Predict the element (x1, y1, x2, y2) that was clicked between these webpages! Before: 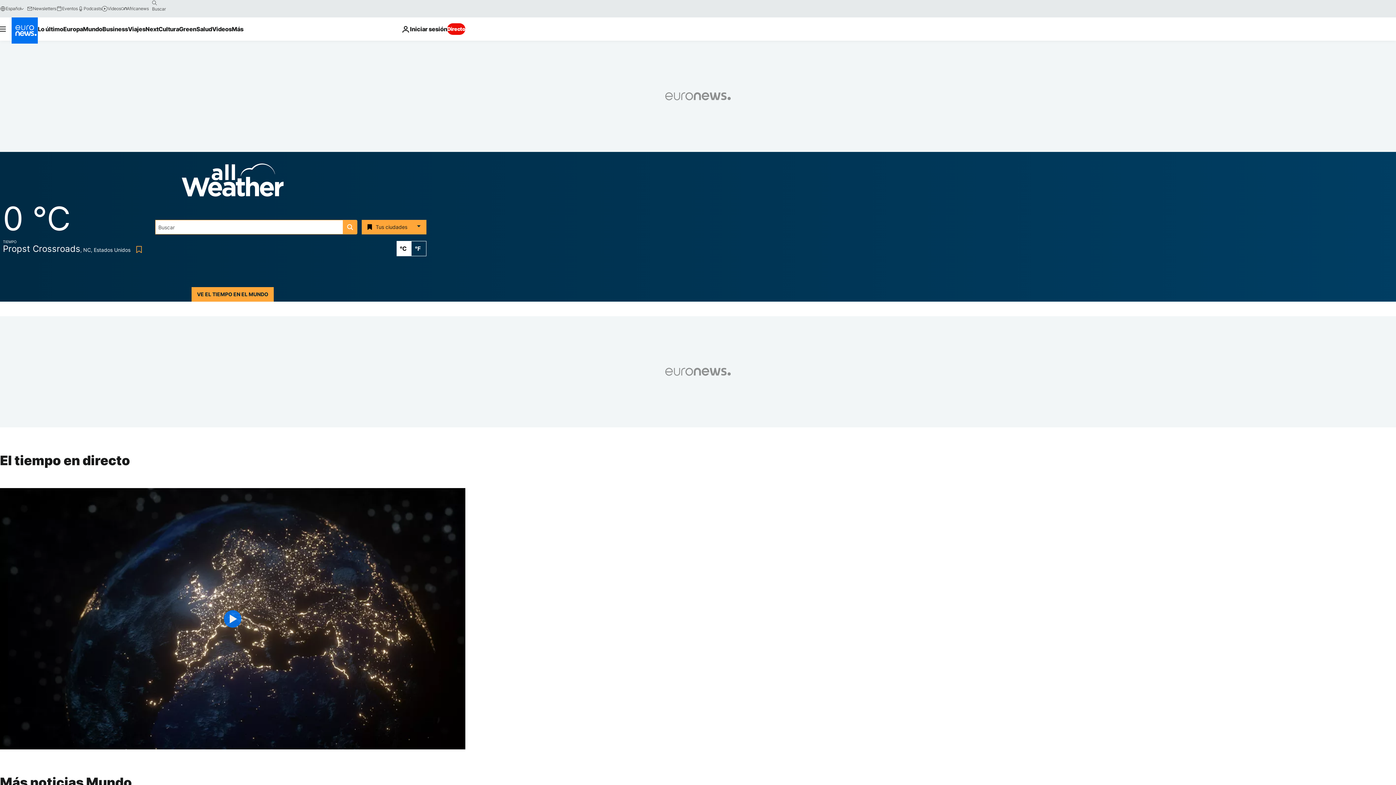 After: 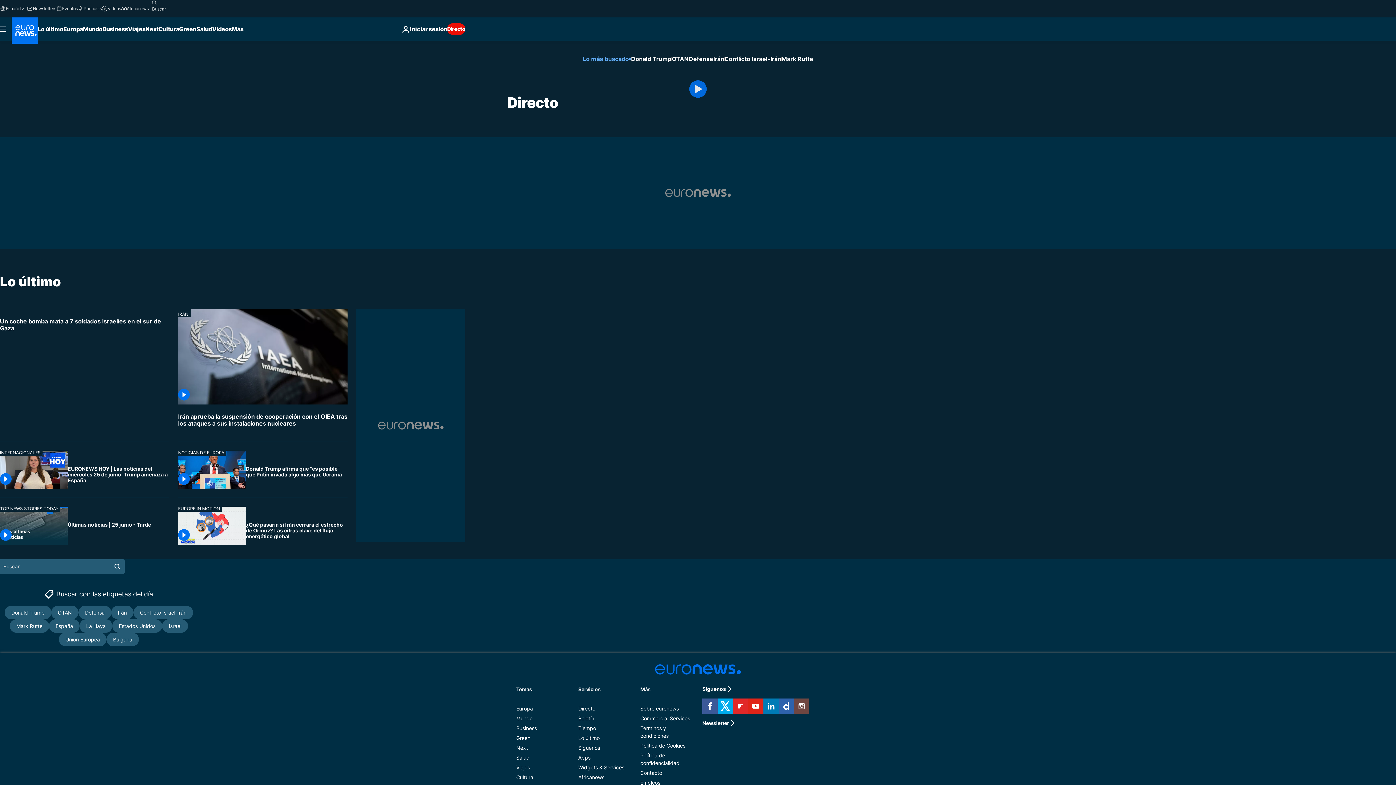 Action: label: Directo bbox: (447, 23, 465, 34)